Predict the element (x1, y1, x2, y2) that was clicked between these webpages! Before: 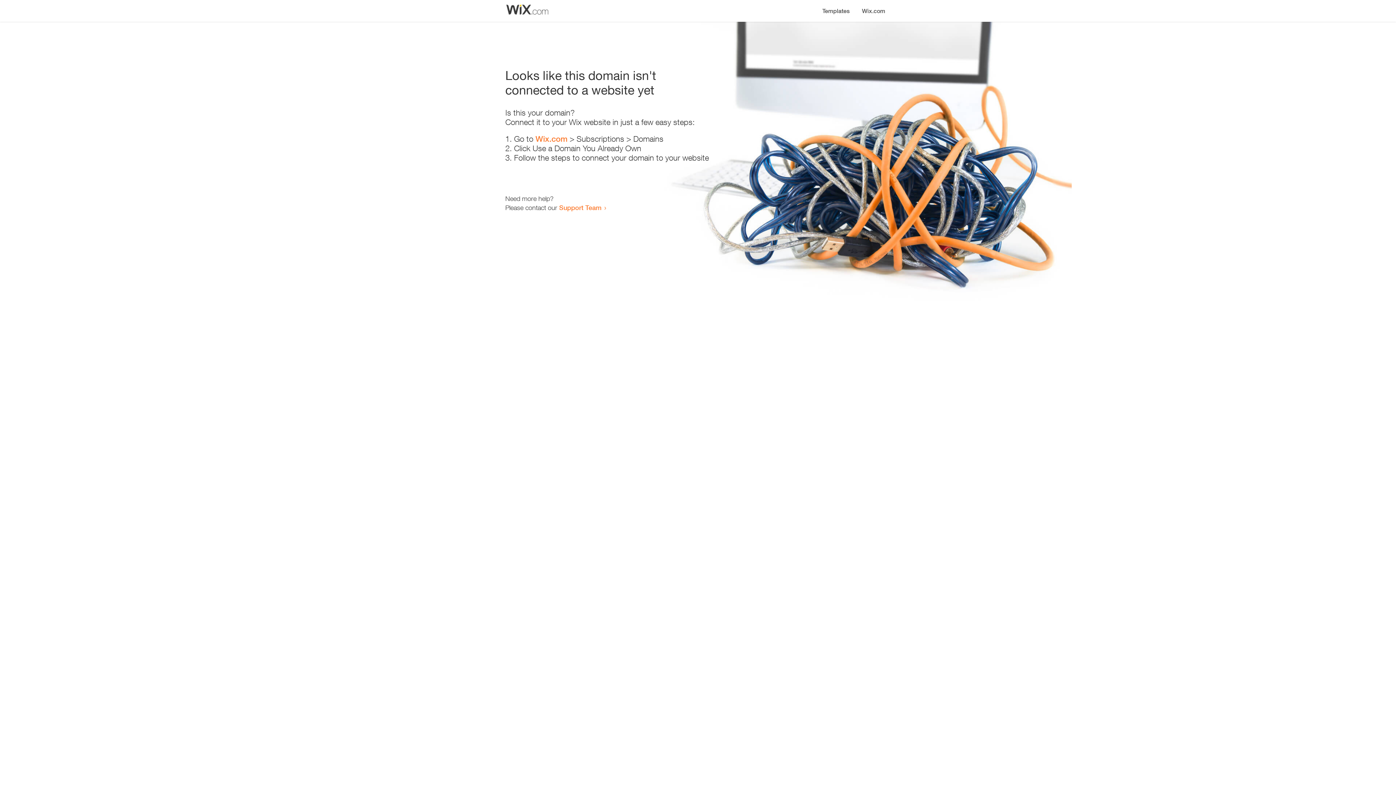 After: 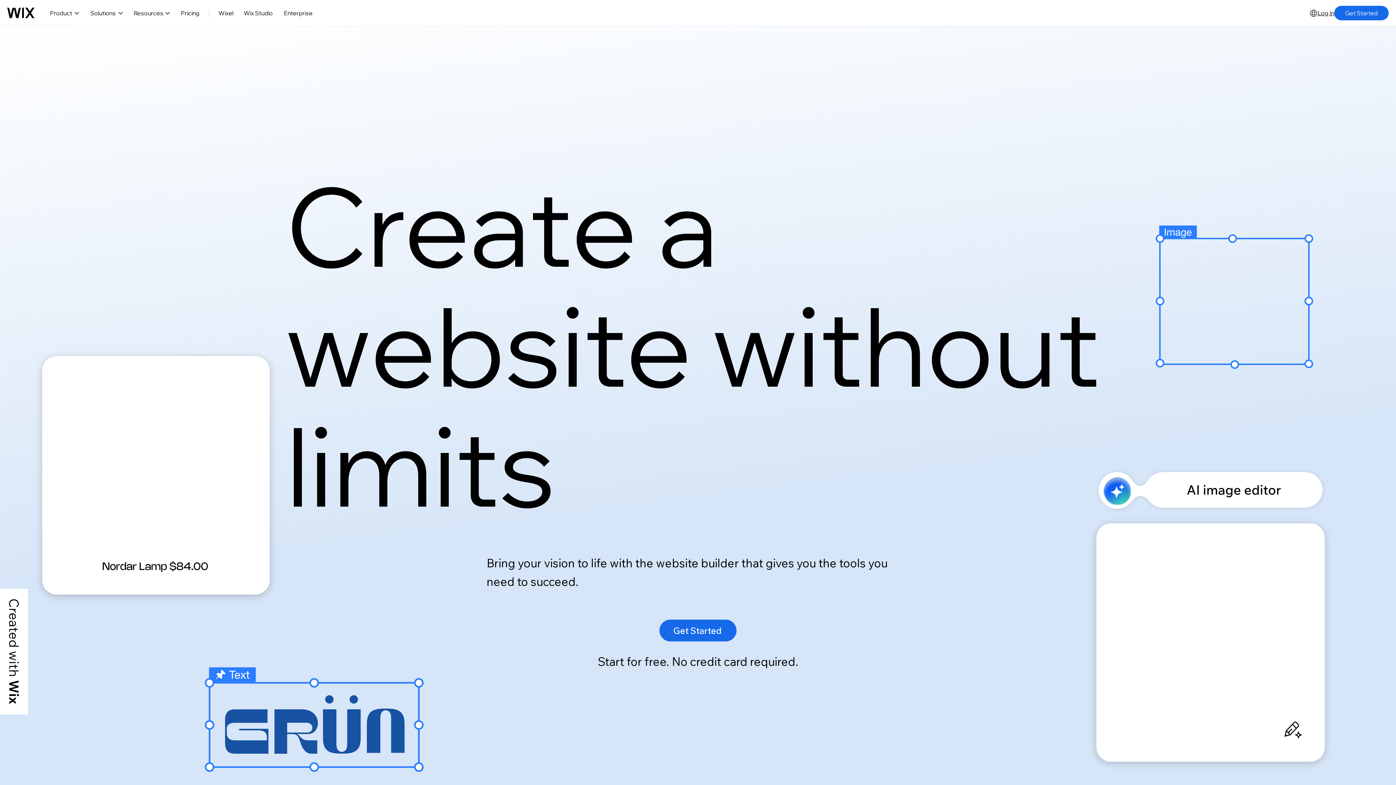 Action: bbox: (535, 134, 567, 143) label: Wix.com